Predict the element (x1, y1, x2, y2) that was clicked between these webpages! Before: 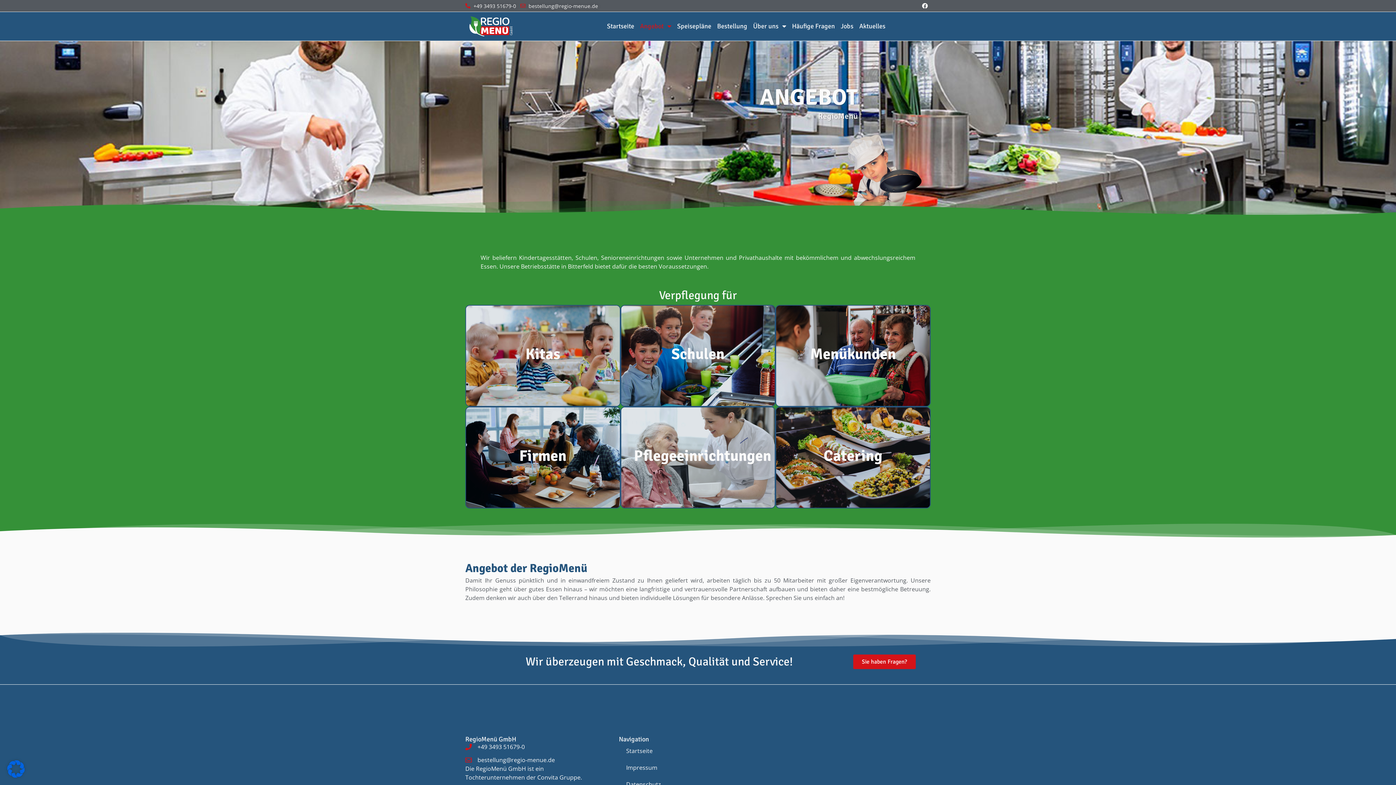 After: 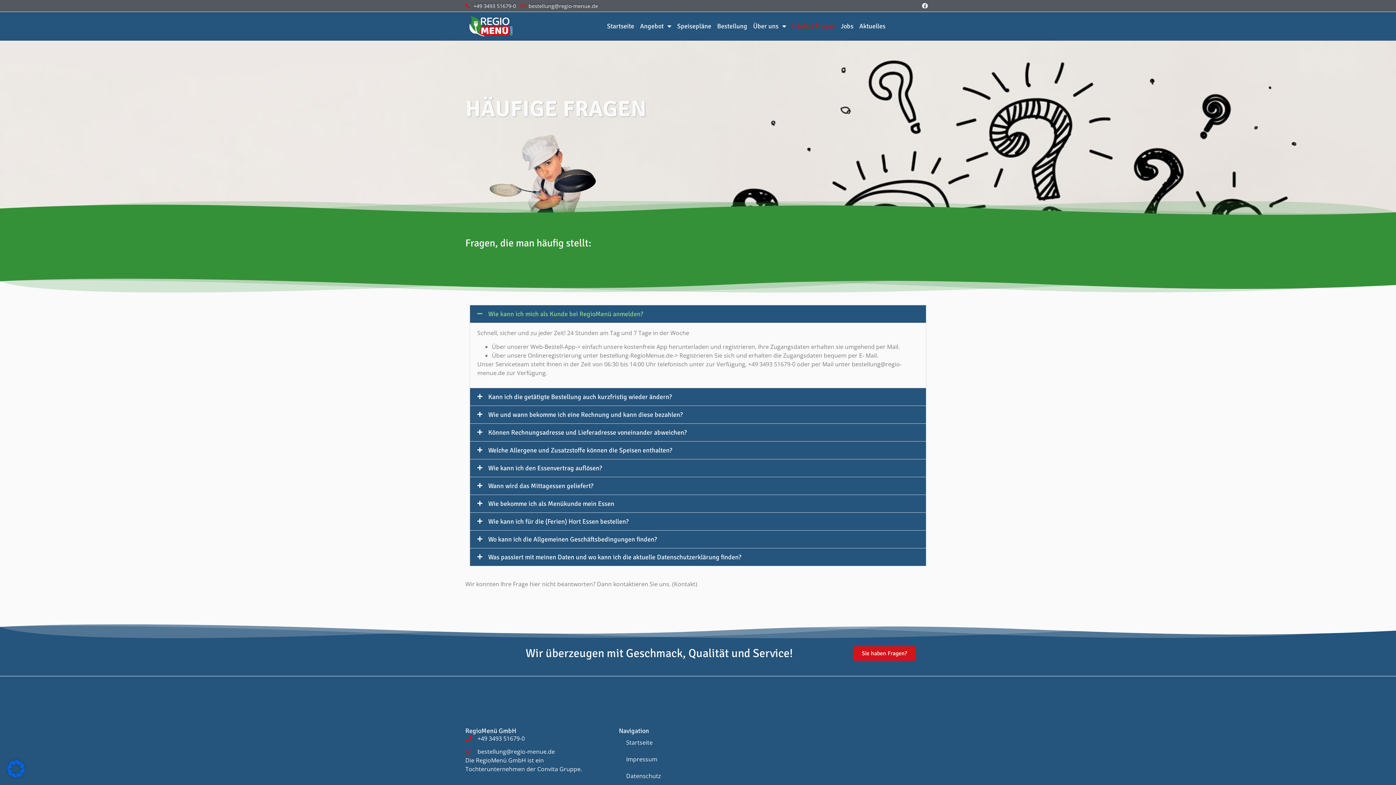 Action: label: Häufige Fragen bbox: (789, 22, 838, 29)